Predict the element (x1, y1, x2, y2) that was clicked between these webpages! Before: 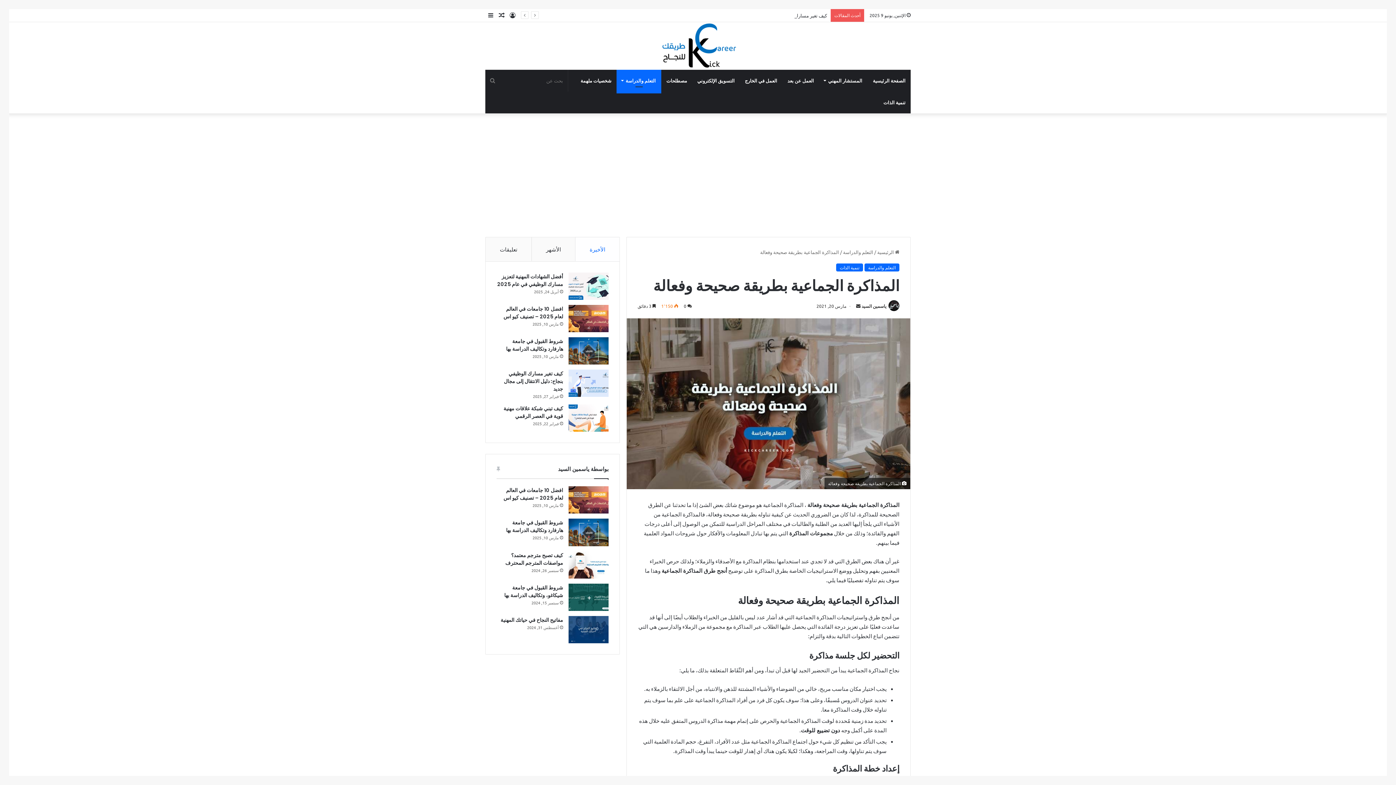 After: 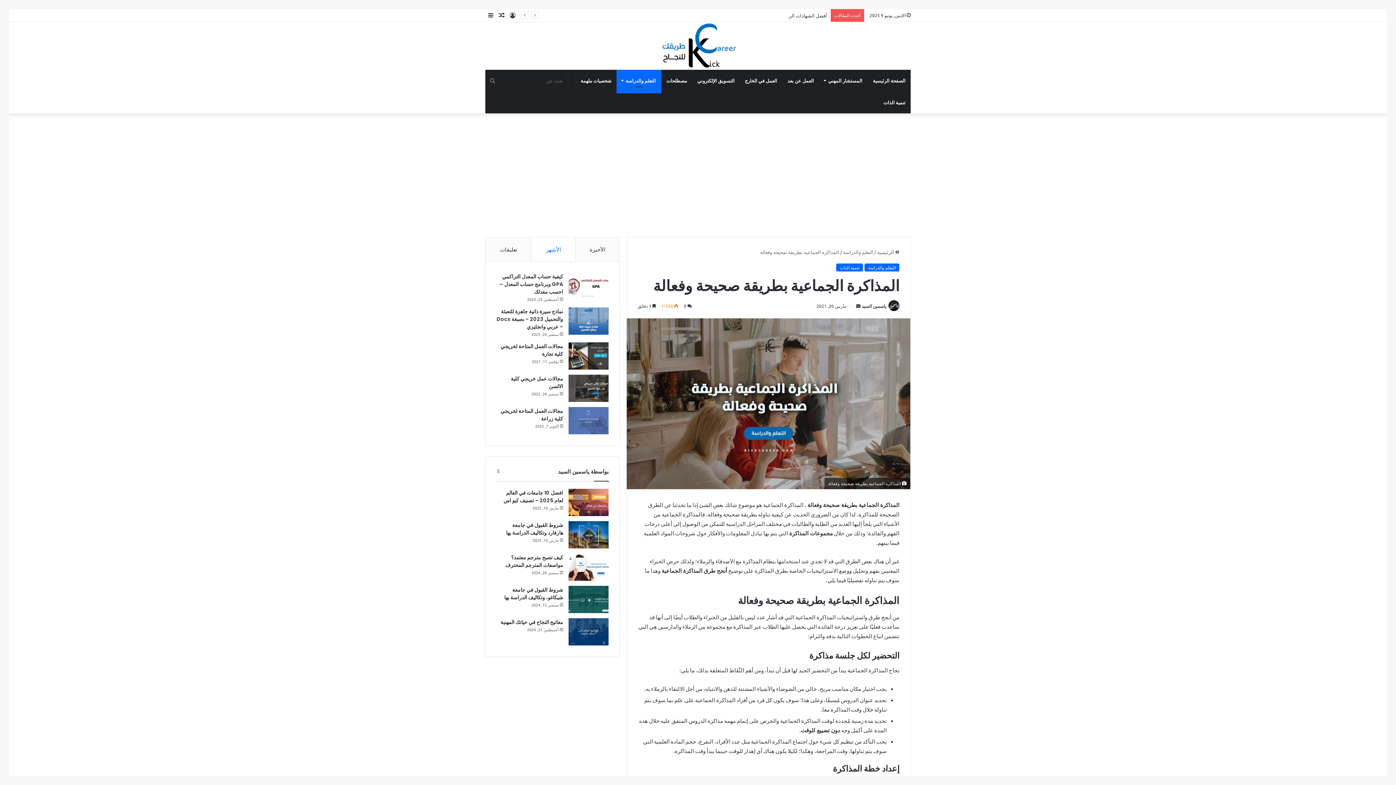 Action: bbox: (531, 237, 575, 261) label: الأشهر